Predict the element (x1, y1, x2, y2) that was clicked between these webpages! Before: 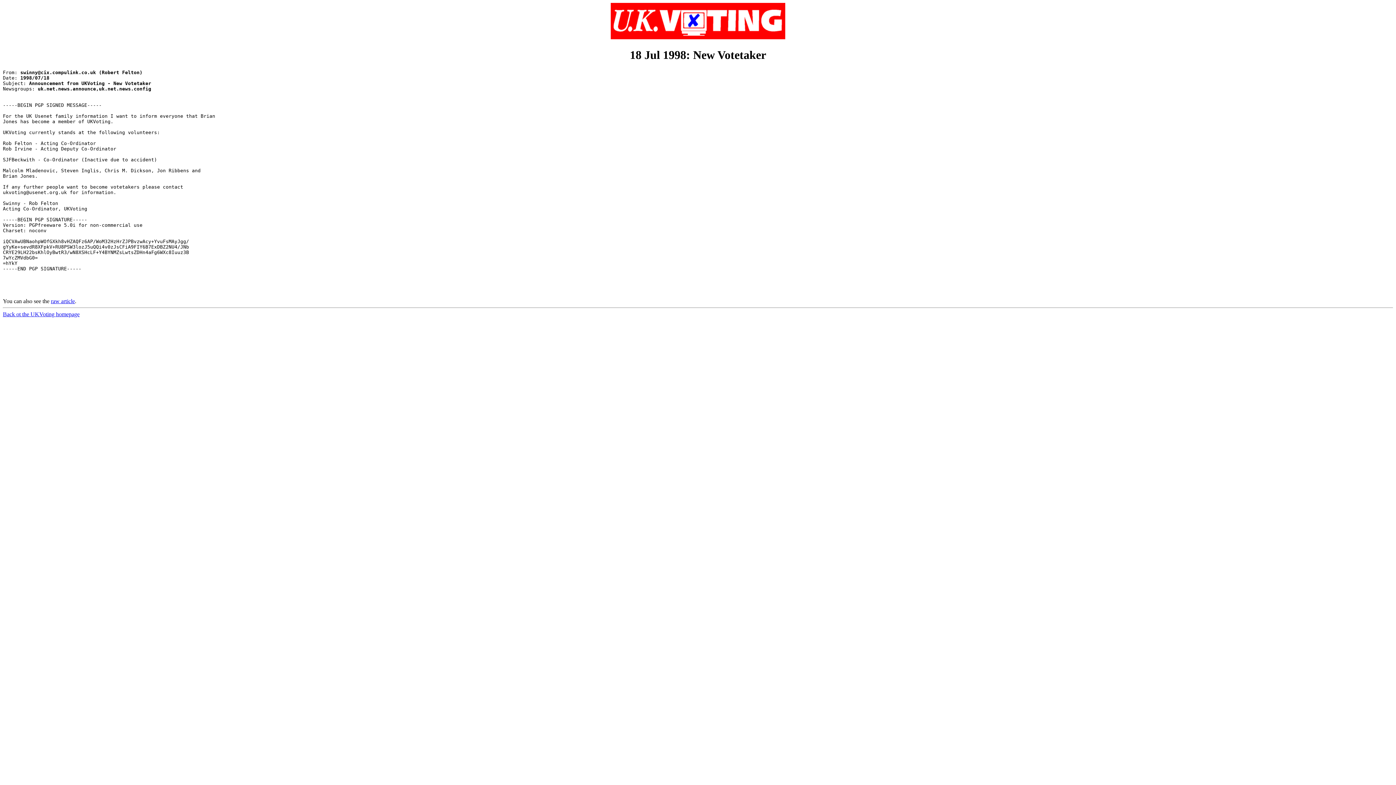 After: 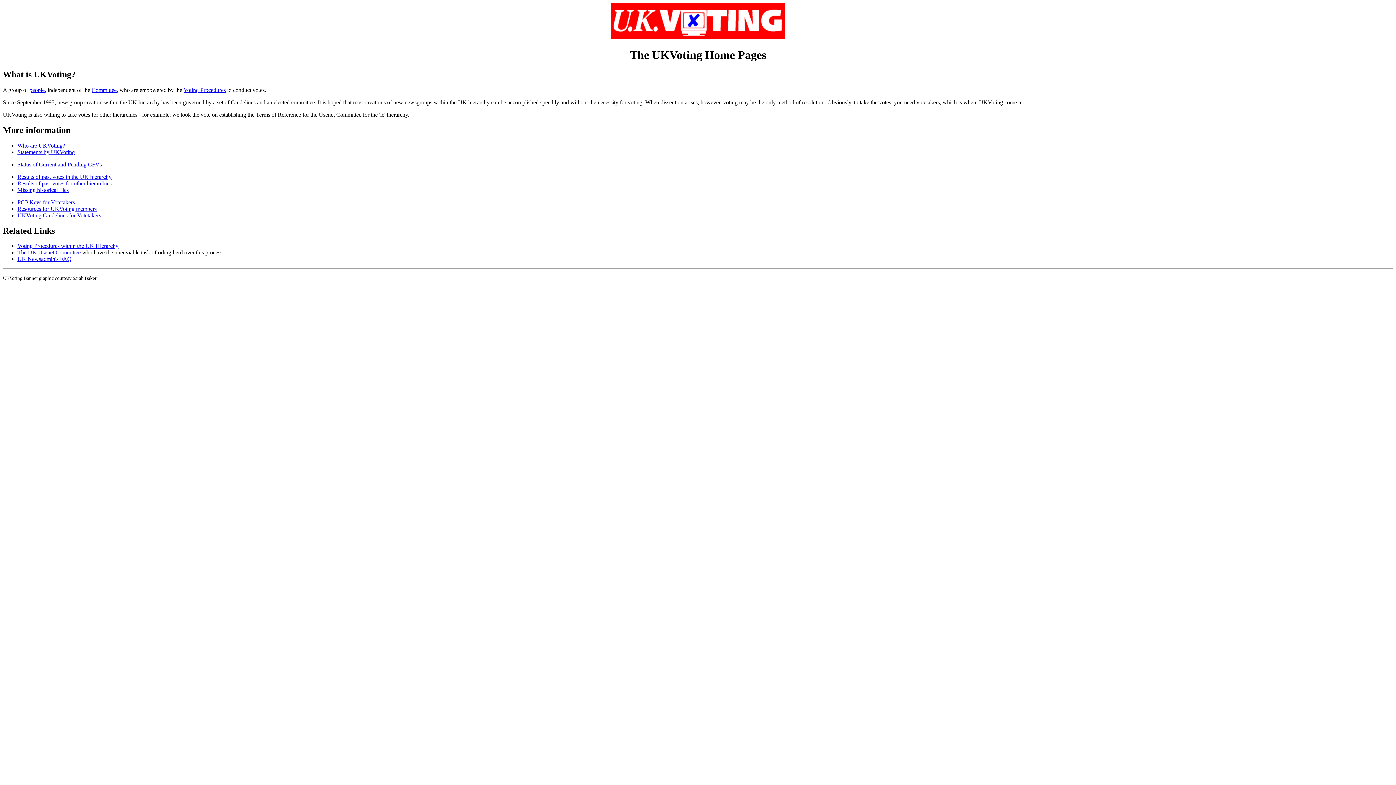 Action: bbox: (2, 311, 79, 317) label: Back ot the UKVoting homepage